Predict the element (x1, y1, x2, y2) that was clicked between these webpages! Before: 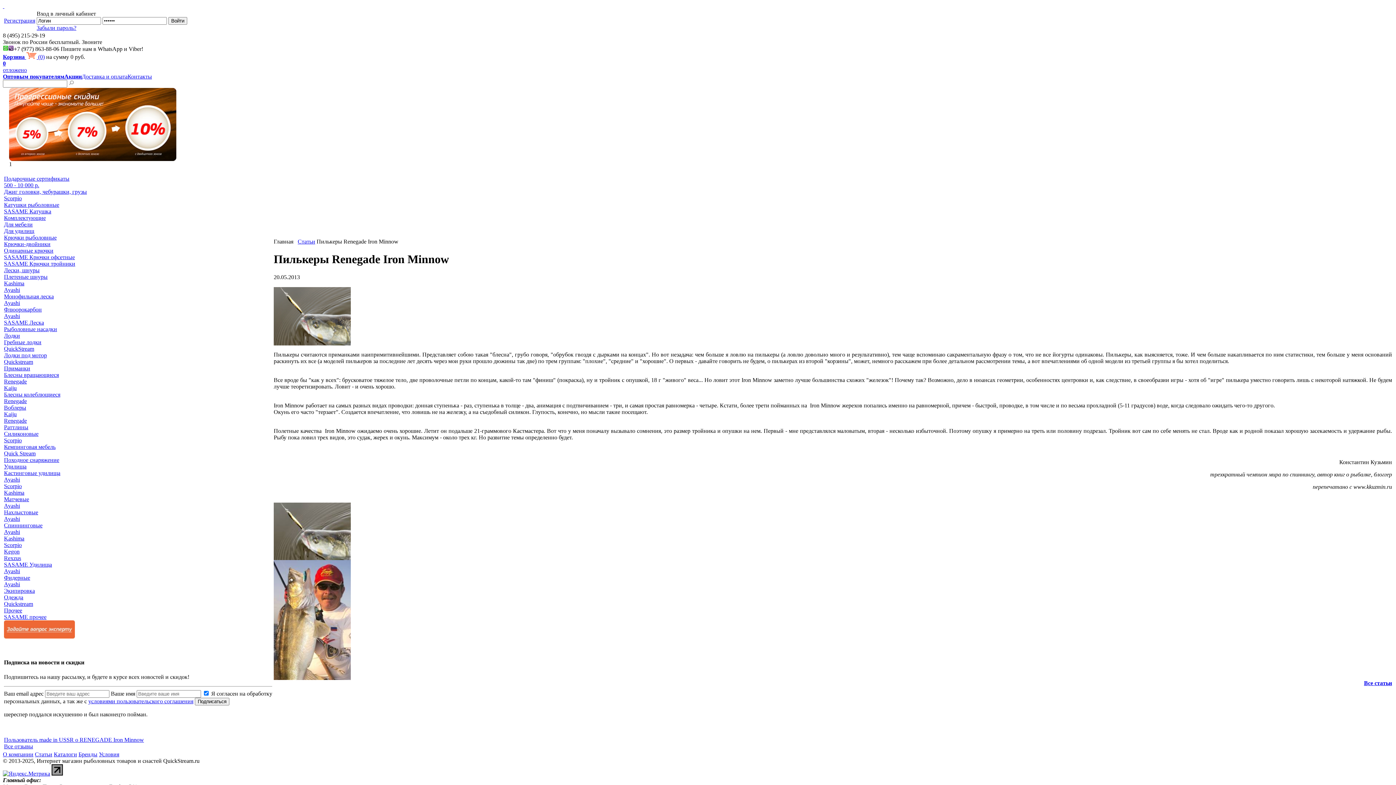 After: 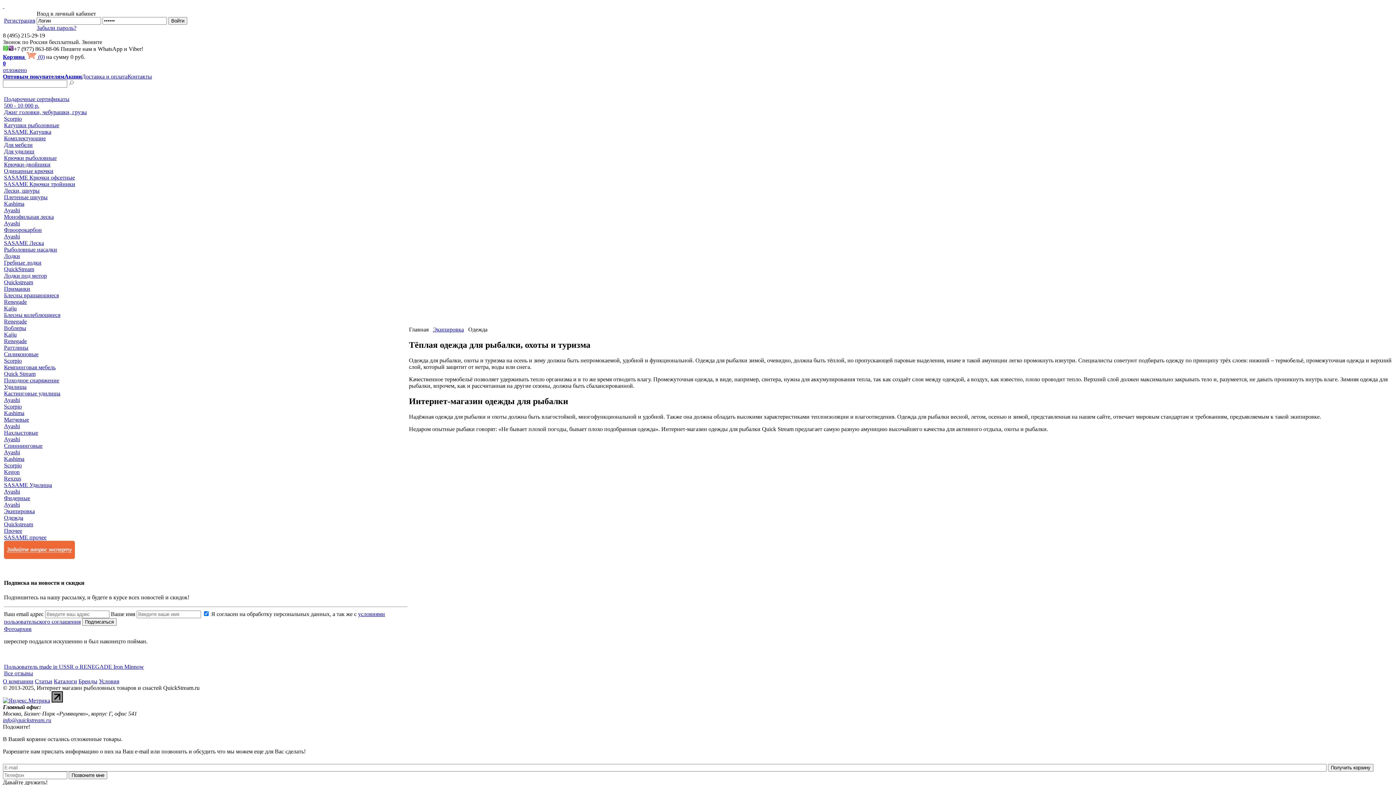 Action: bbox: (4, 594, 23, 600) label: Одежда